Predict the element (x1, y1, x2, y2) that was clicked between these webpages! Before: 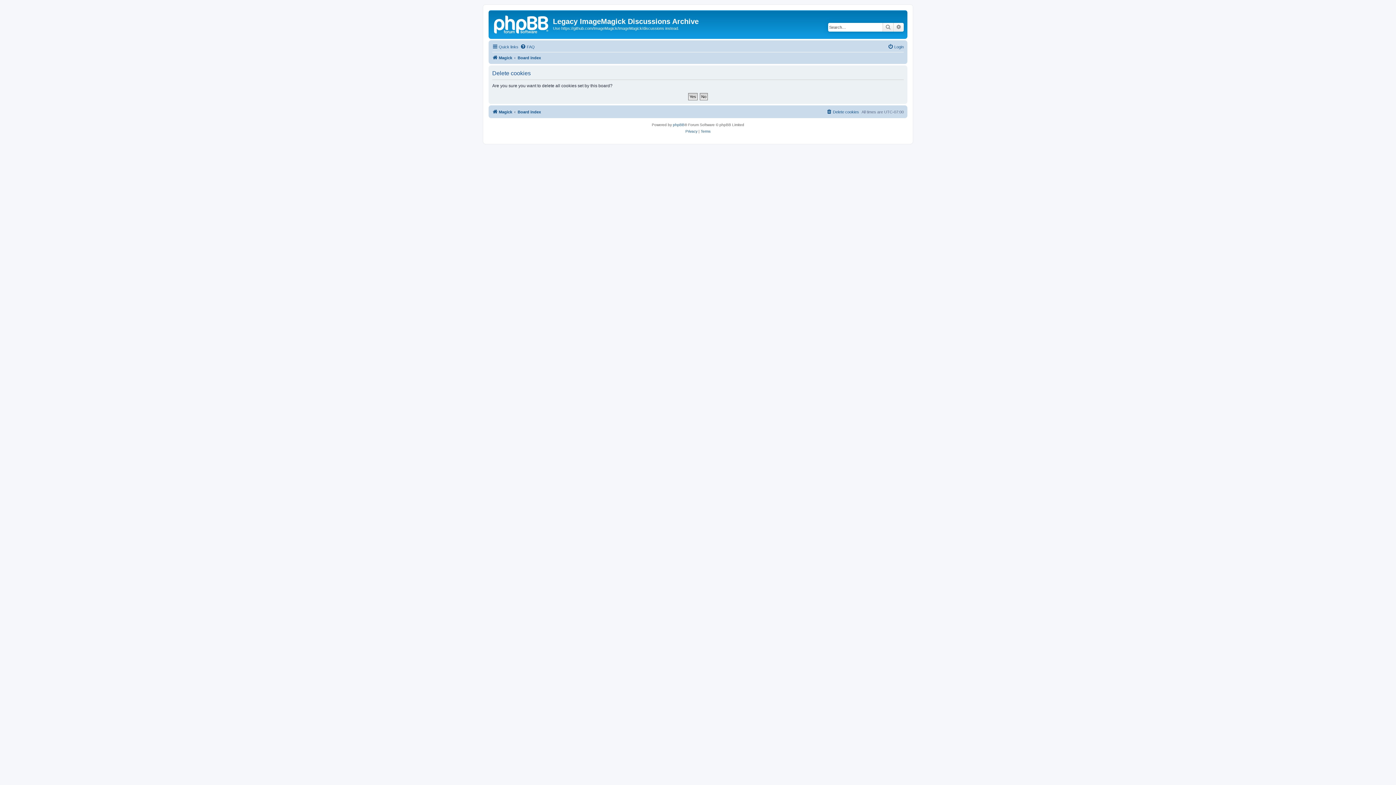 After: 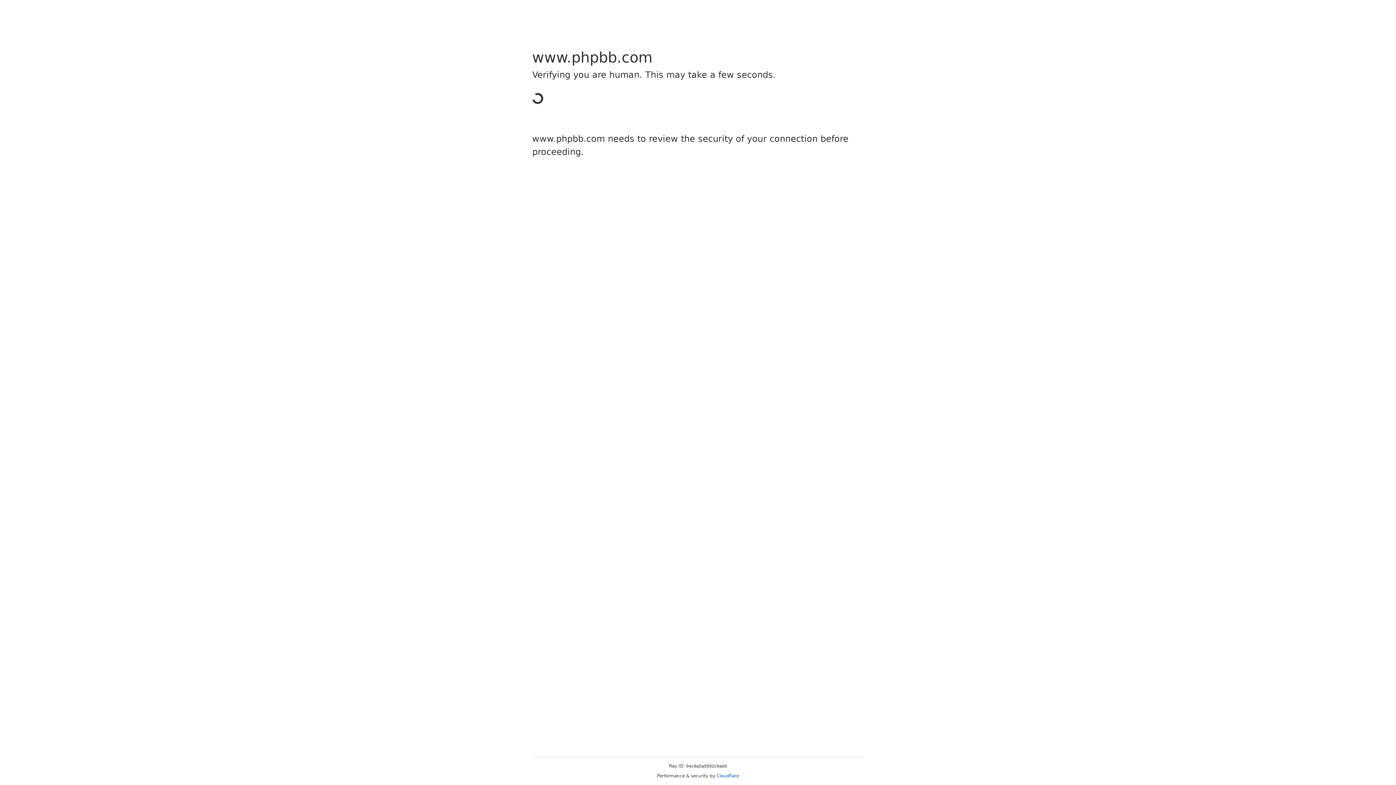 Action: label: phpBB bbox: (673, 121, 684, 128)